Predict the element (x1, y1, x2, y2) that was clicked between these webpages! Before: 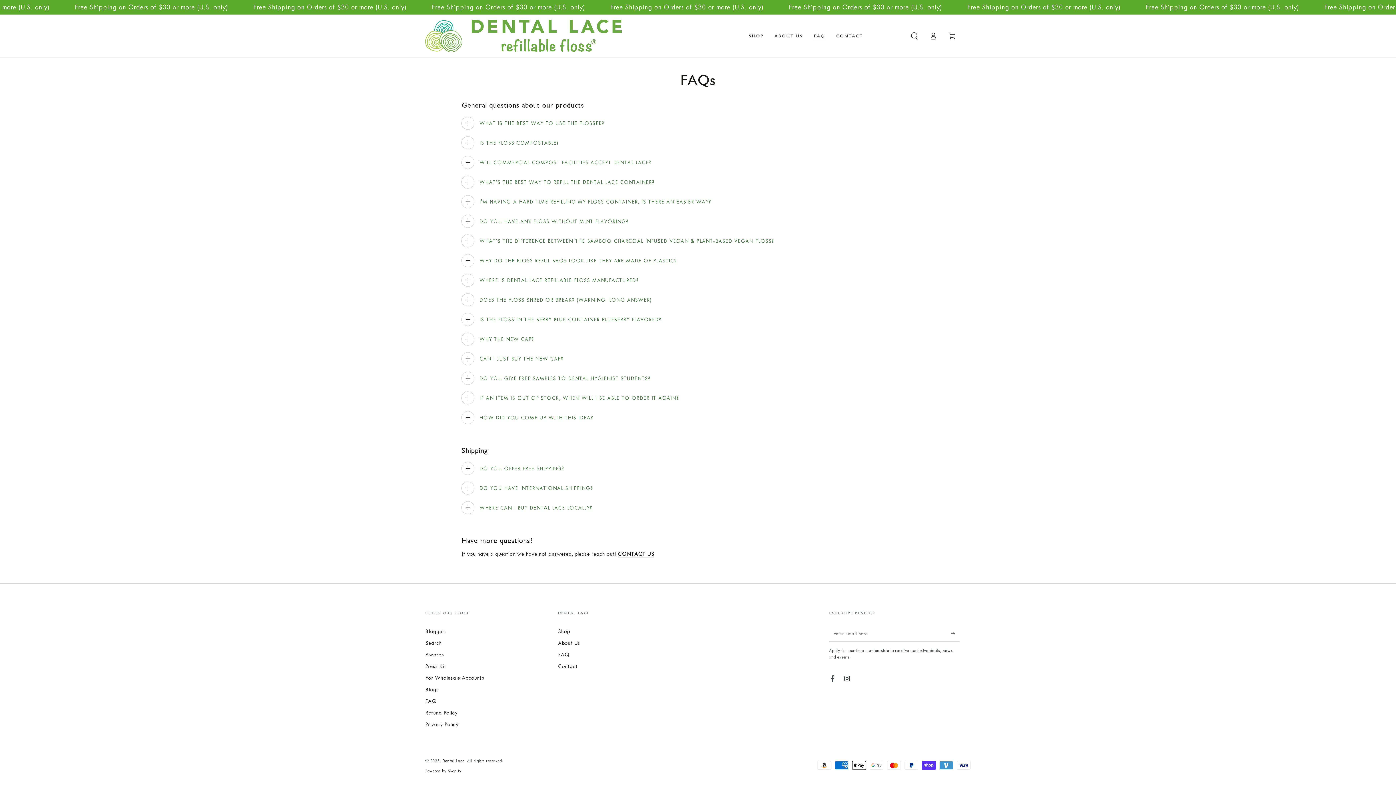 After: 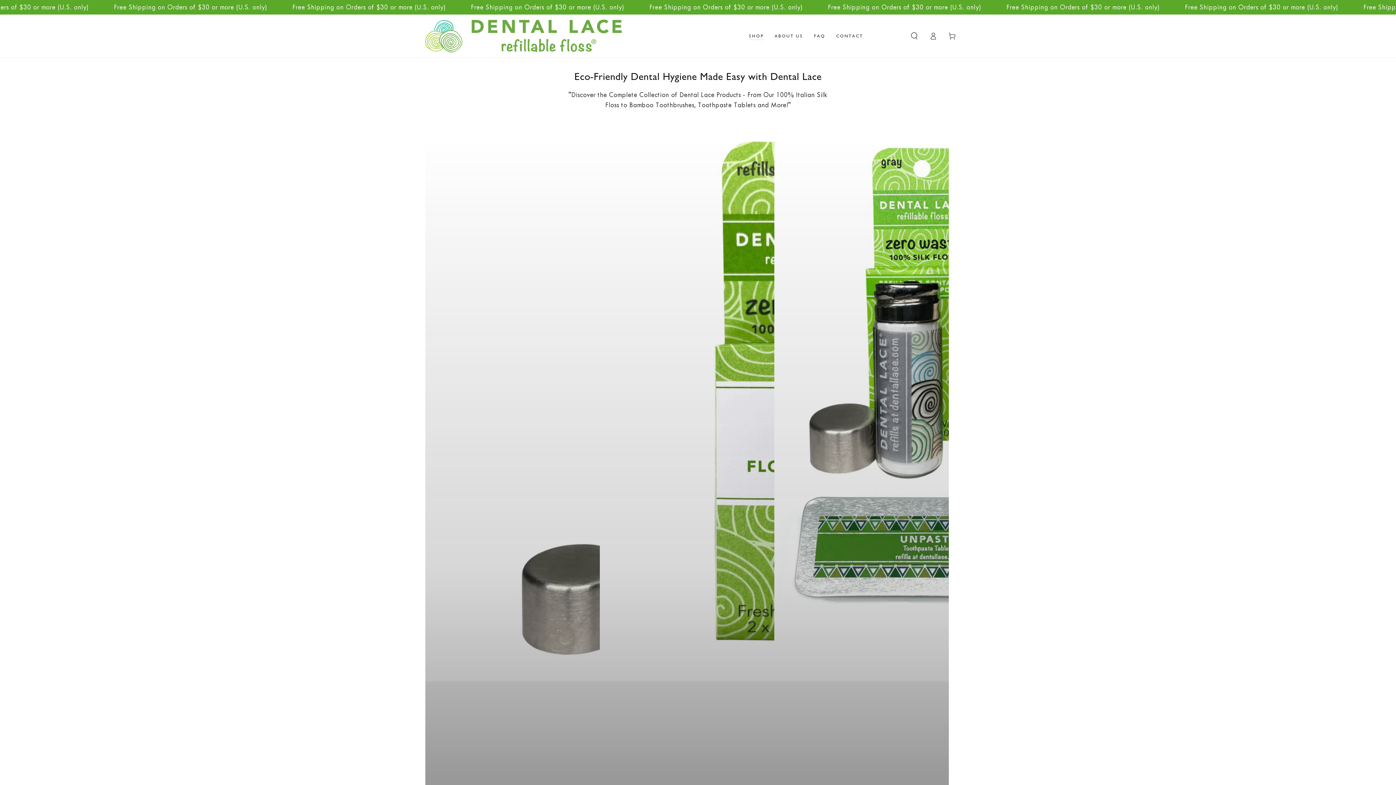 Action: label: Search bbox: (425, 640, 442, 646)